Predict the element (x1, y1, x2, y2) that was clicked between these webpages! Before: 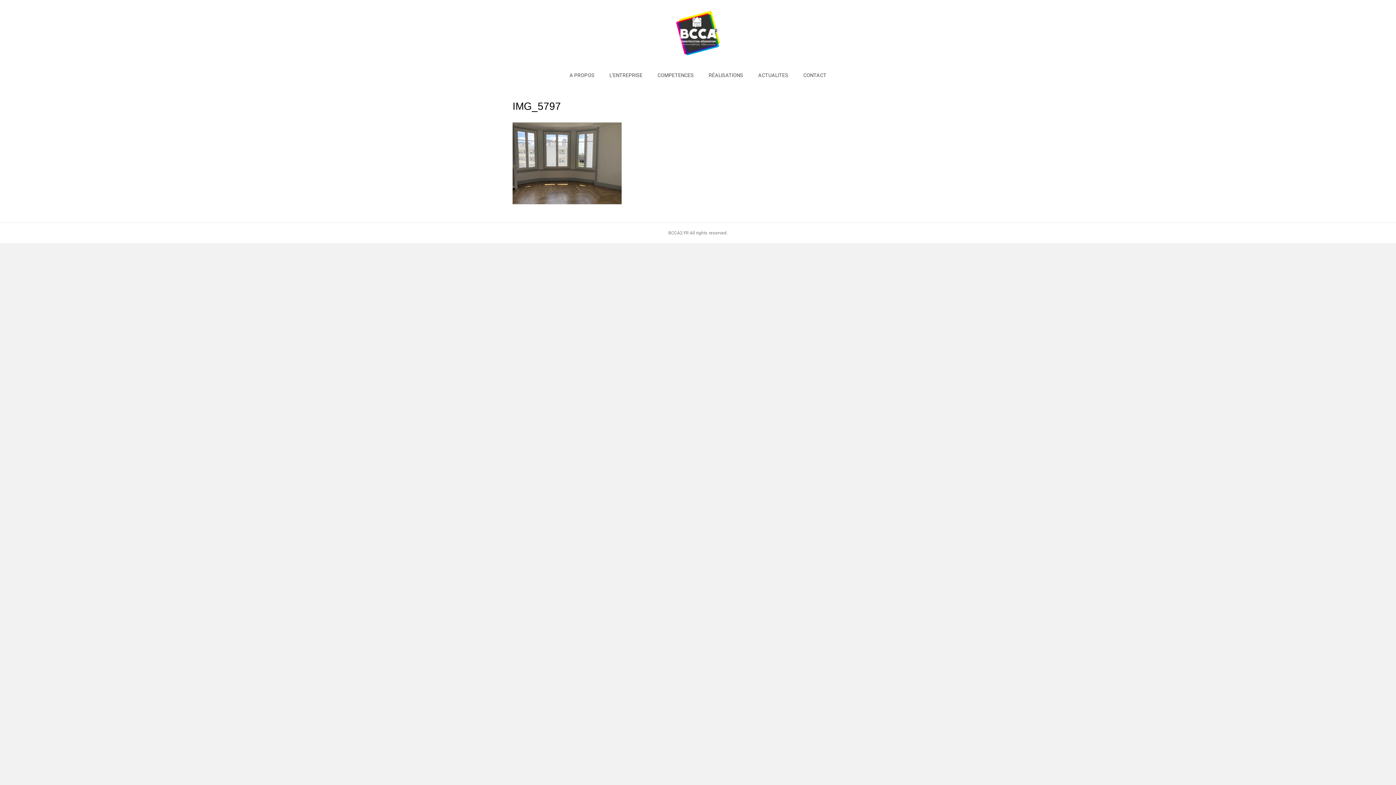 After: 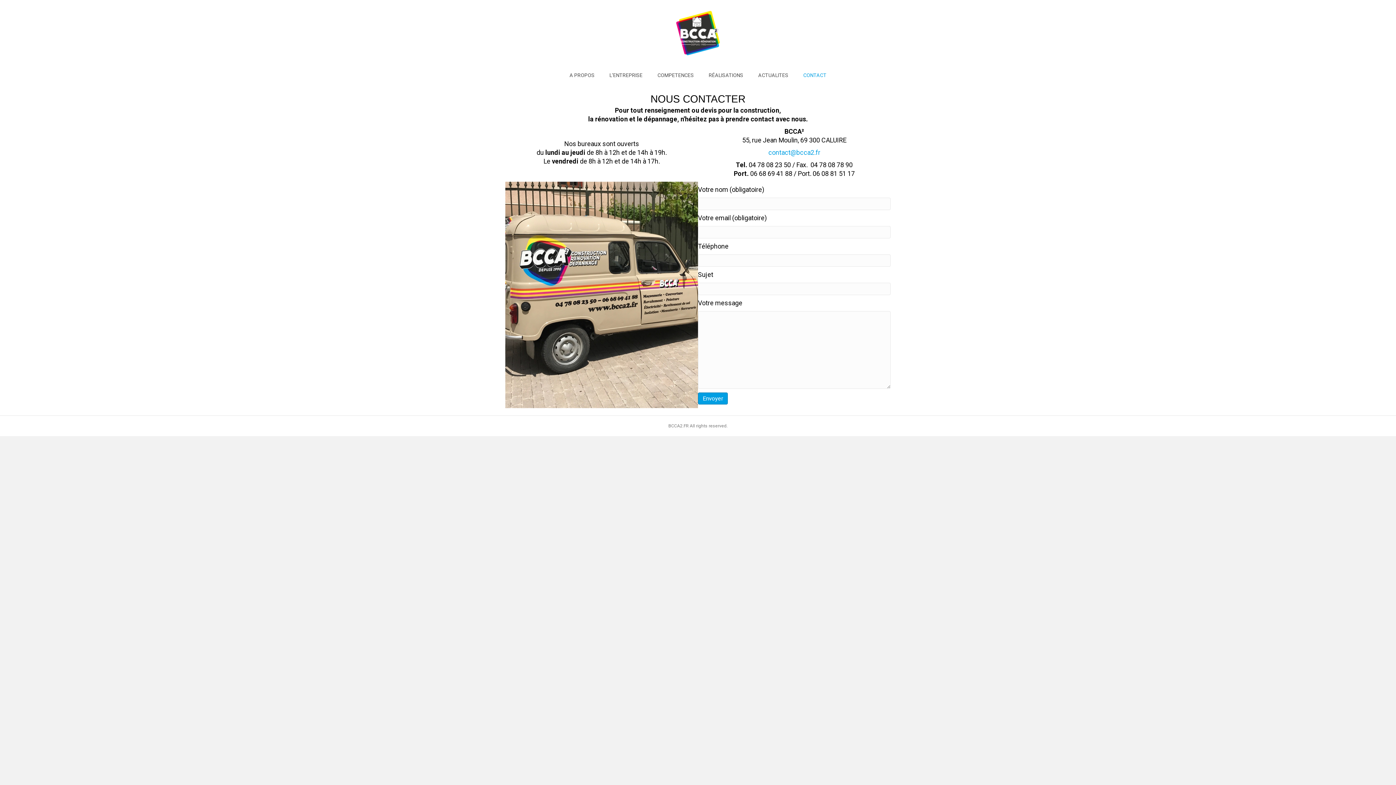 Action: label: CONTACT bbox: (796, 66, 833, 84)